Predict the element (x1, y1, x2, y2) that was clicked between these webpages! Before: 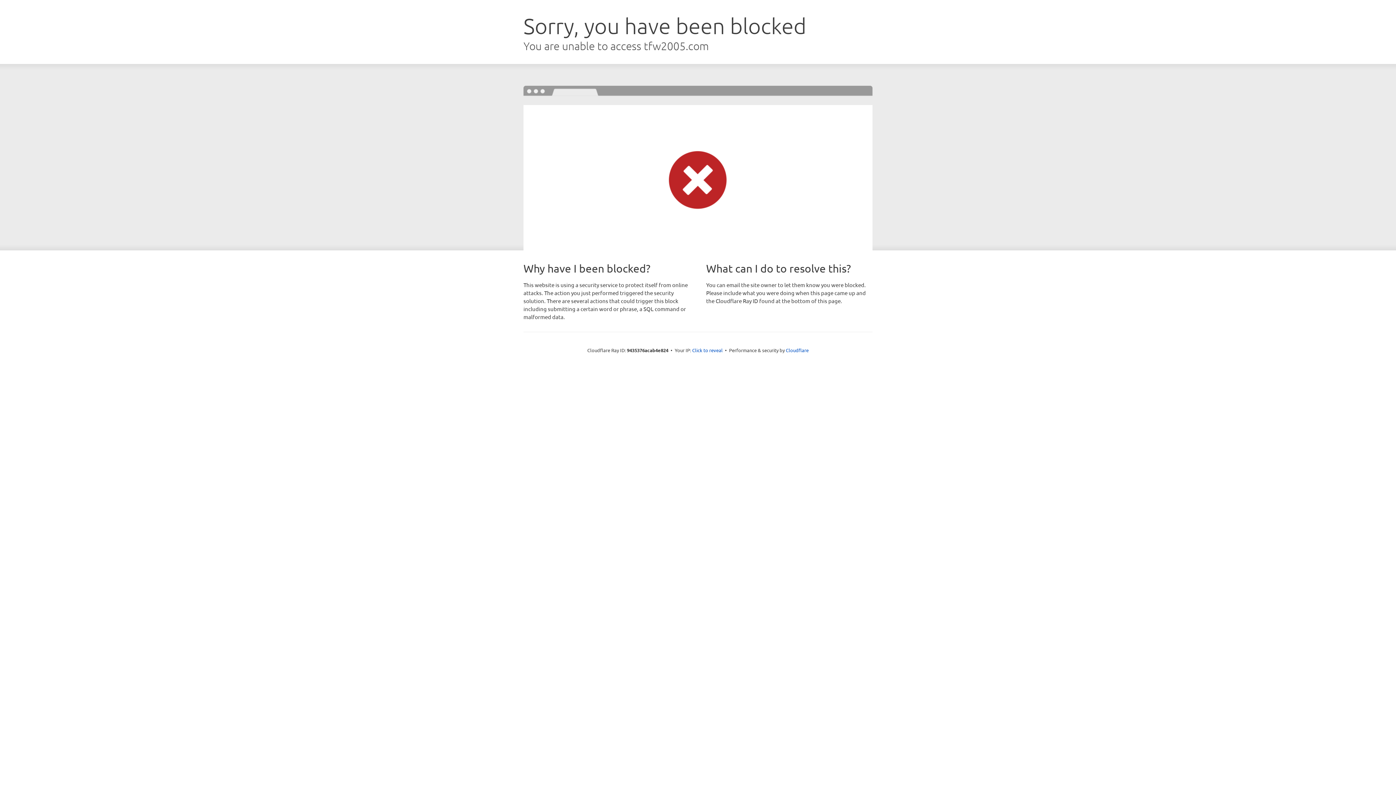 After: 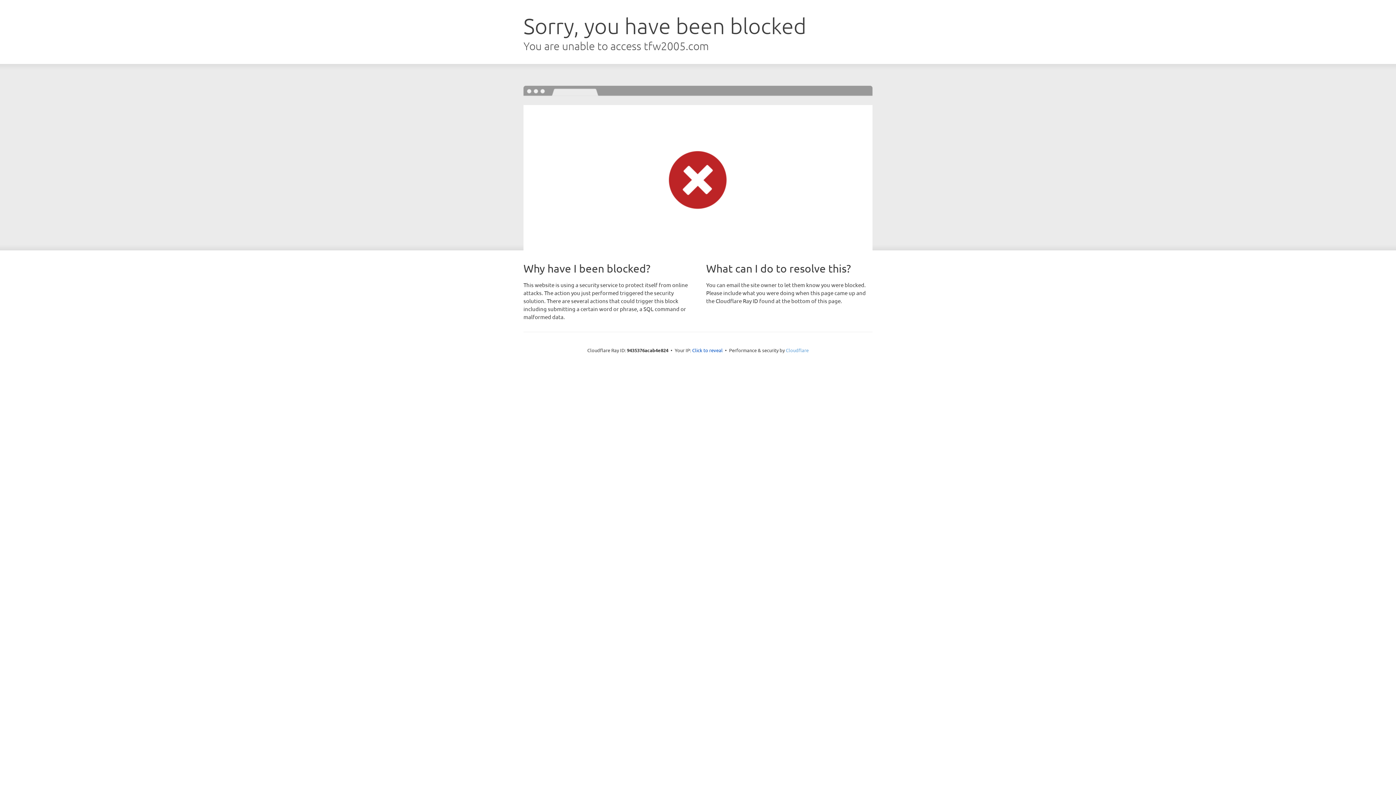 Action: label: Cloudflare bbox: (786, 347, 808, 353)